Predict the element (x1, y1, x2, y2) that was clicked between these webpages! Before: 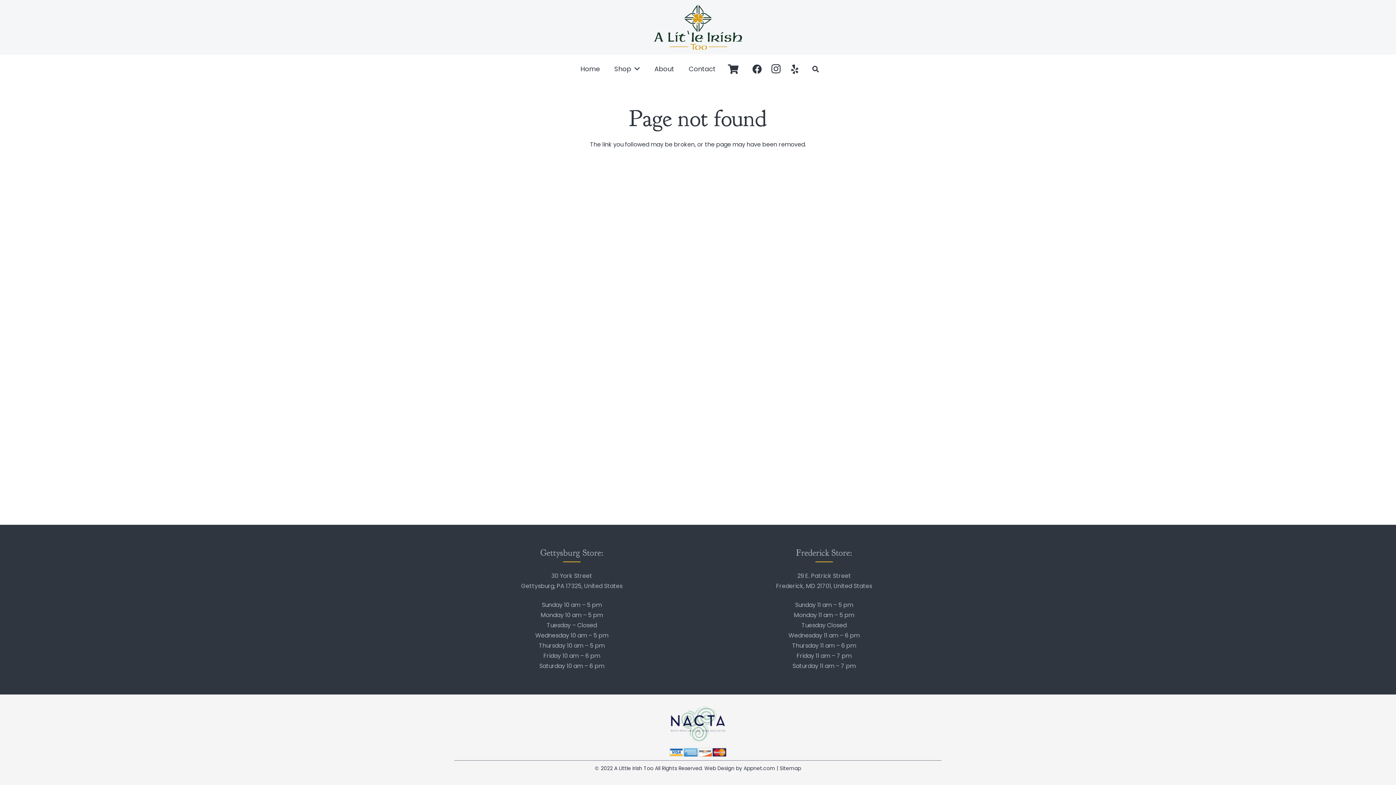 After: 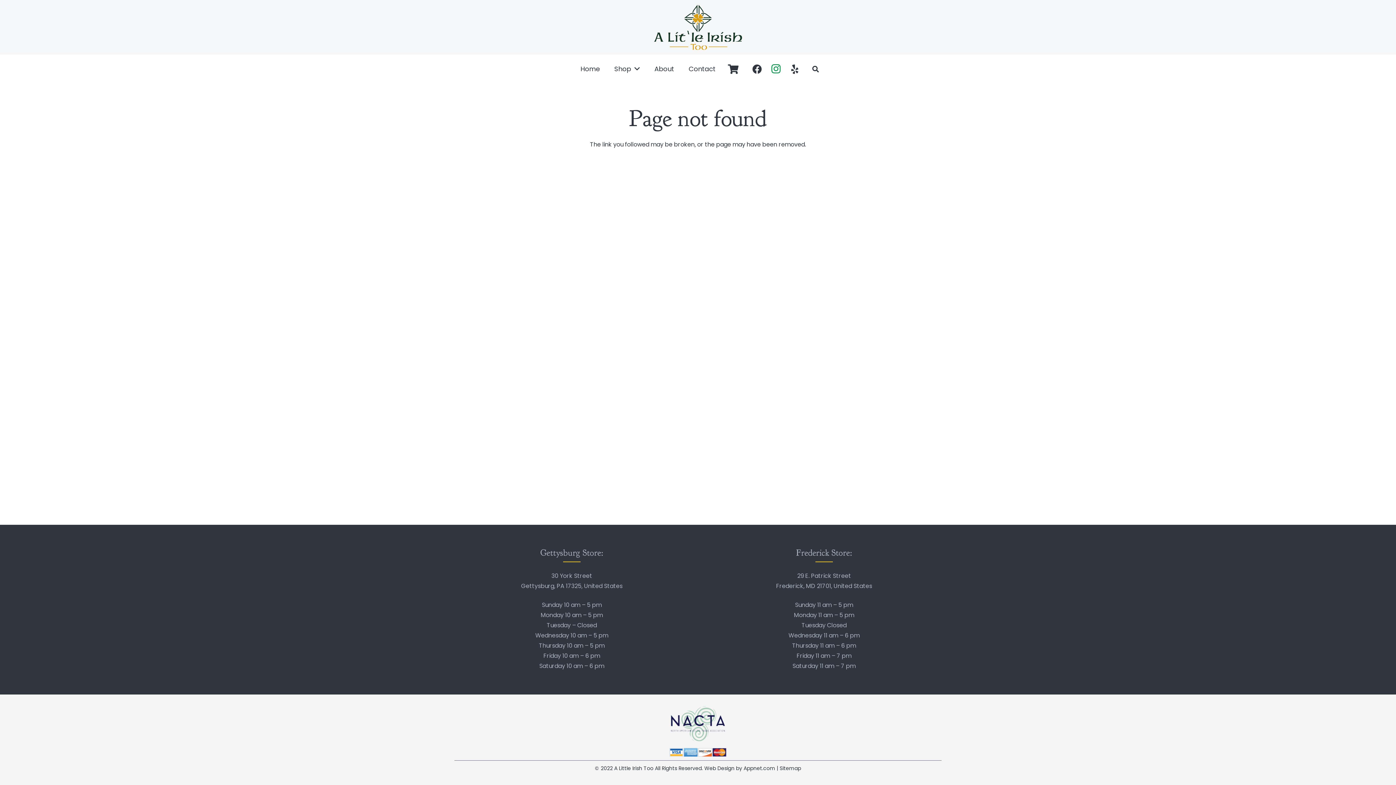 Action: label: Instagram bbox: (766, 59, 785, 78)